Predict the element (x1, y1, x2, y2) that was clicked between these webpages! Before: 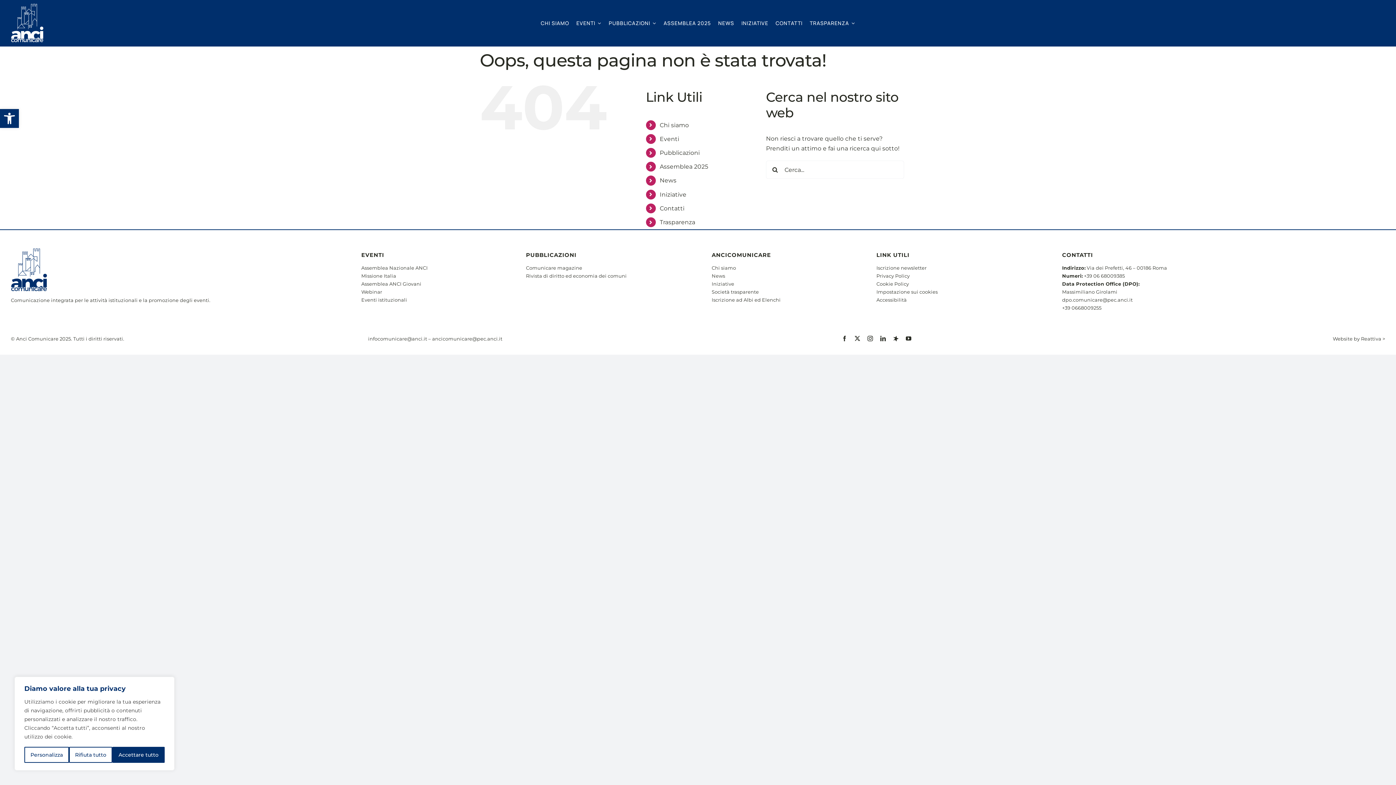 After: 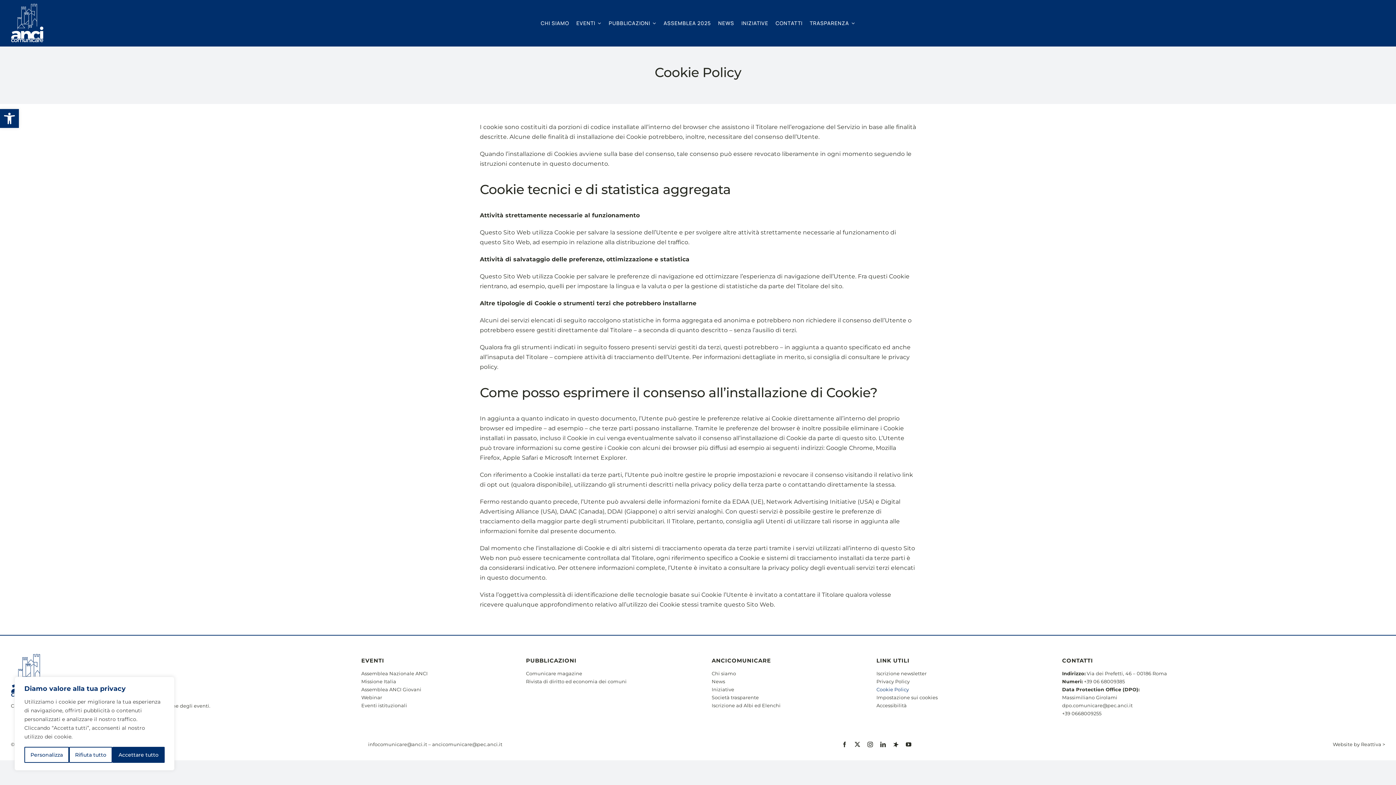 Action: bbox: (876, 279, 1034, 287) label: Cookie Policy